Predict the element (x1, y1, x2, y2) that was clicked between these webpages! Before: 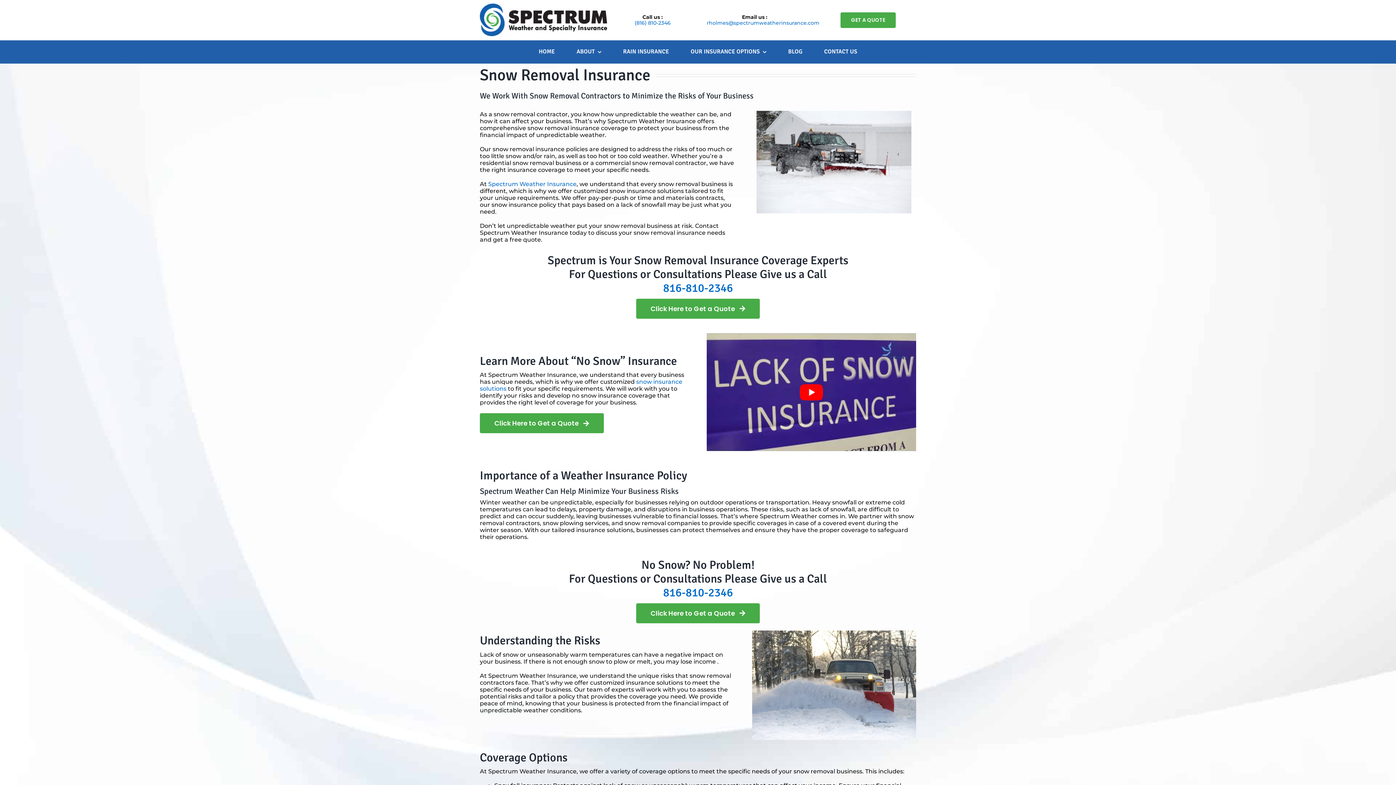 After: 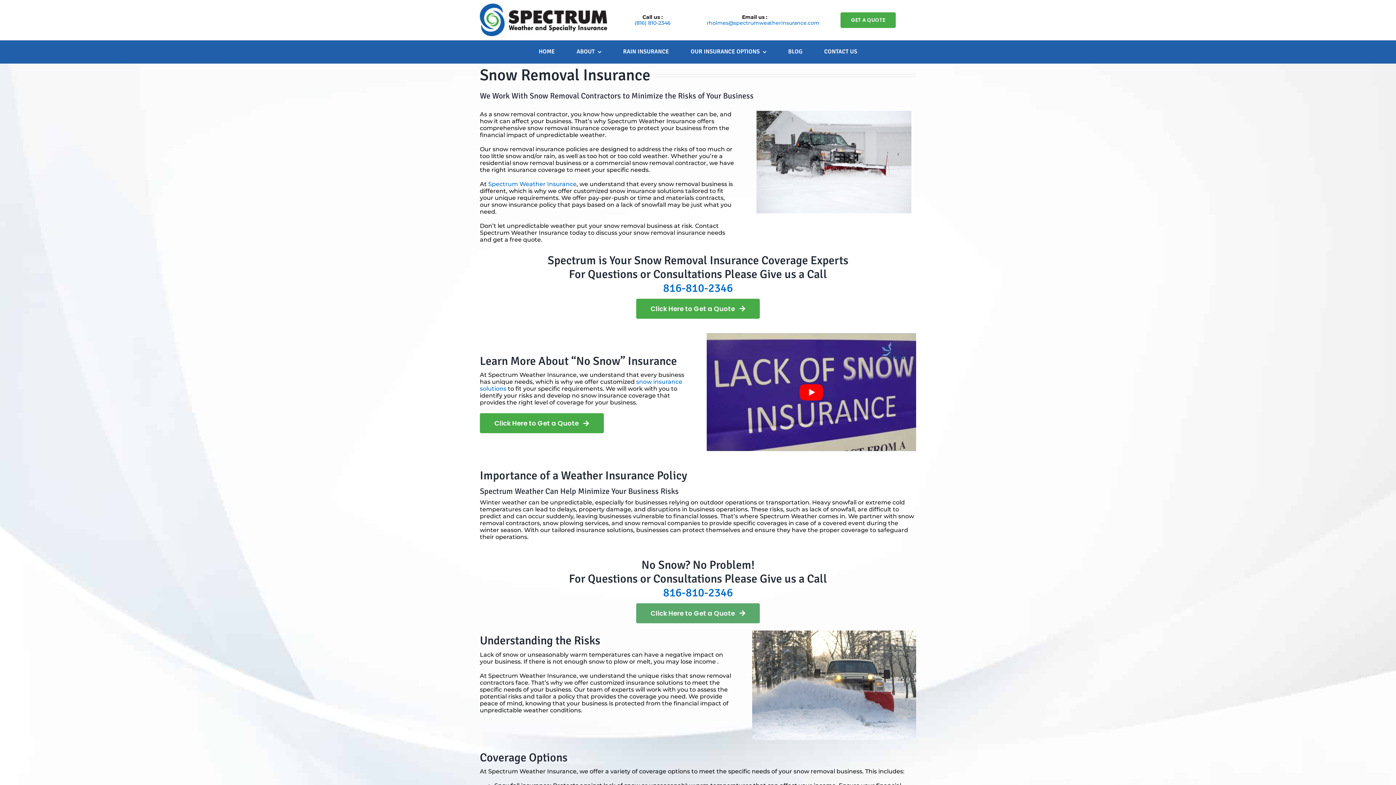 Action: bbox: (636, 603, 760, 623) label: Click Here to Get a Quote